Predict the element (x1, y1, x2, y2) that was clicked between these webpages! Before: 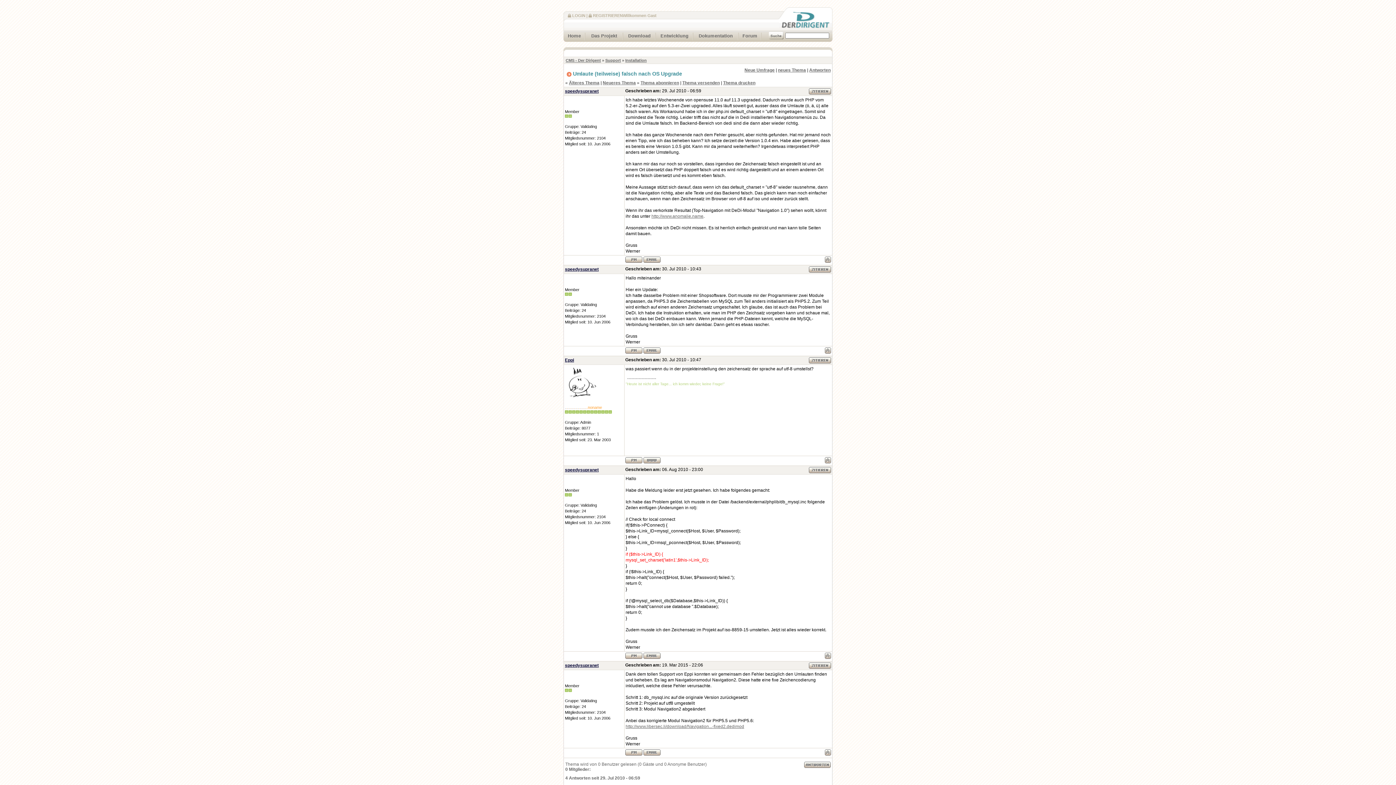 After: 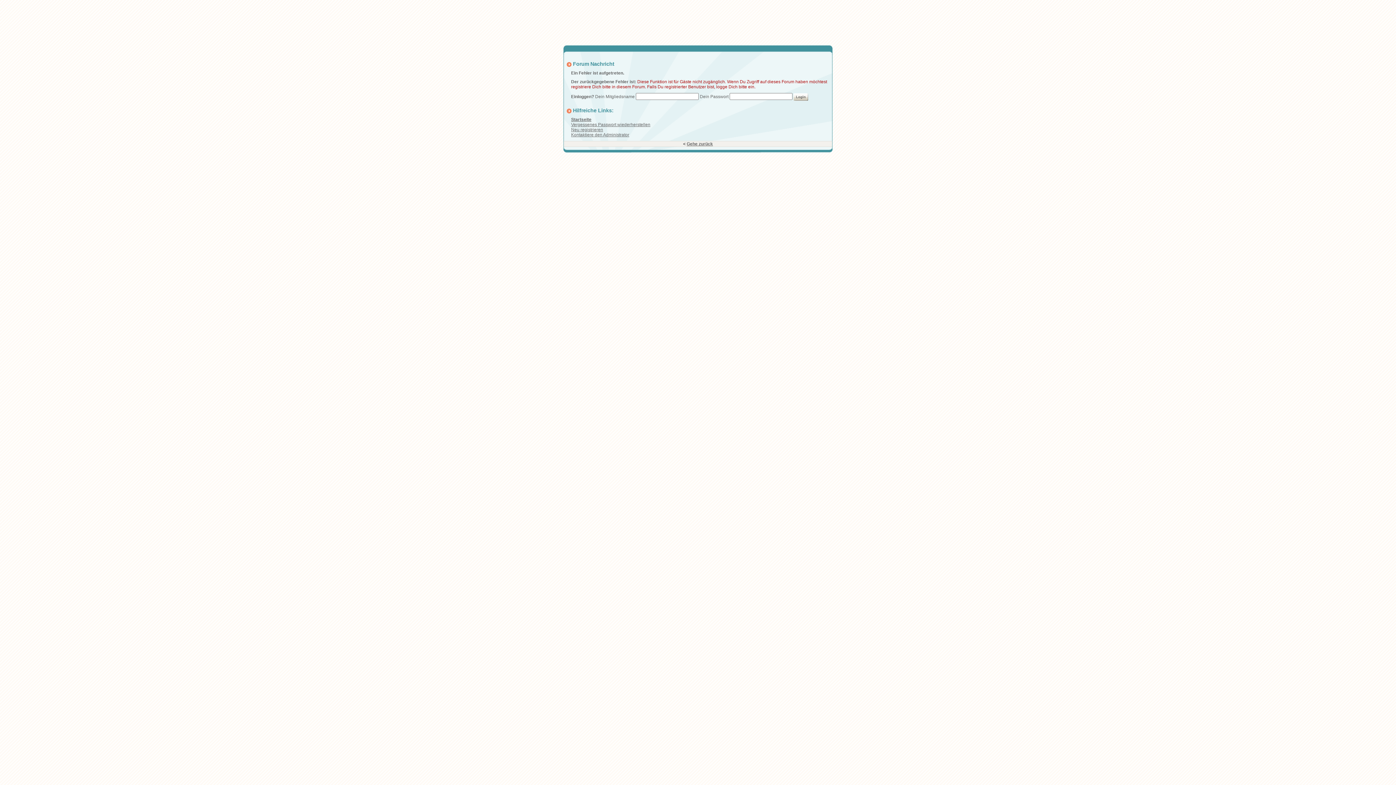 Action: bbox: (643, 349, 660, 354)